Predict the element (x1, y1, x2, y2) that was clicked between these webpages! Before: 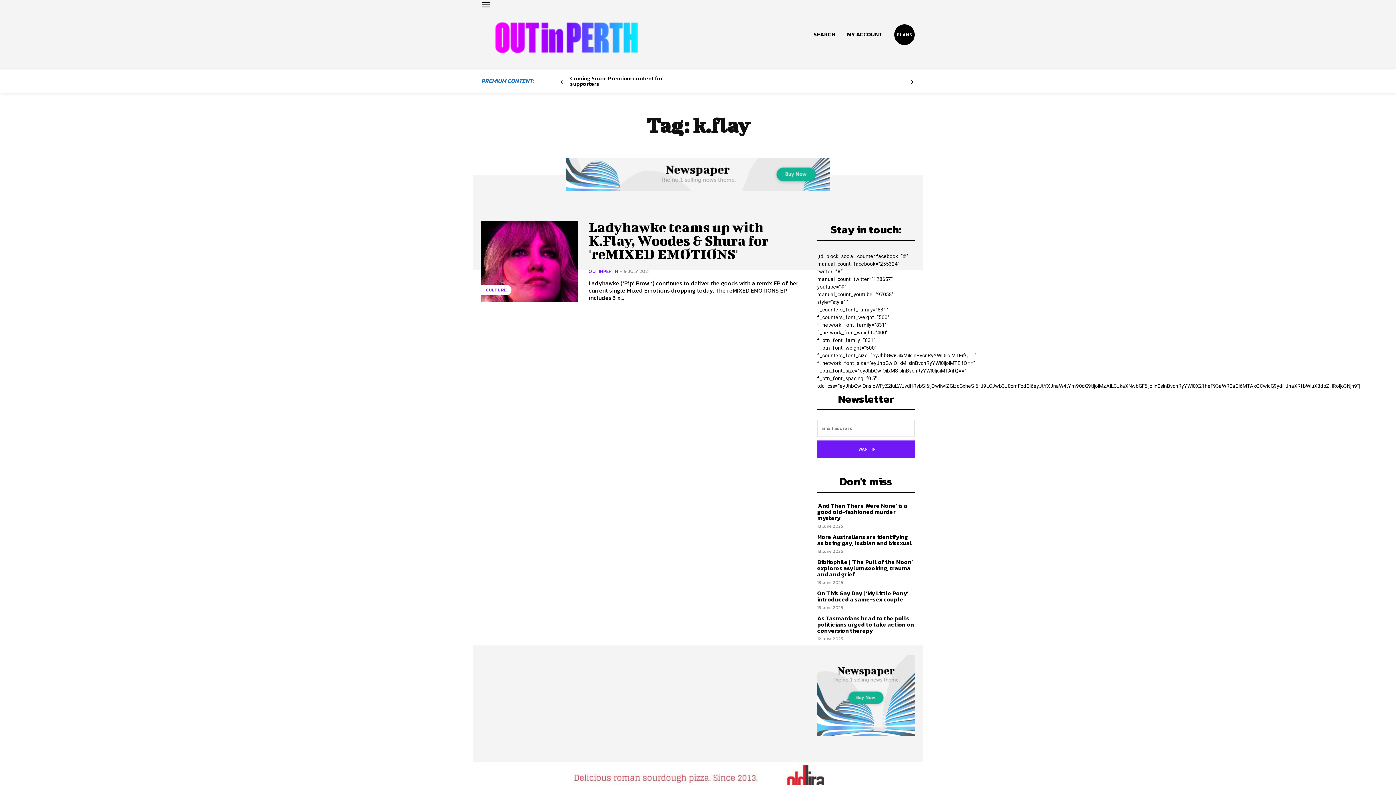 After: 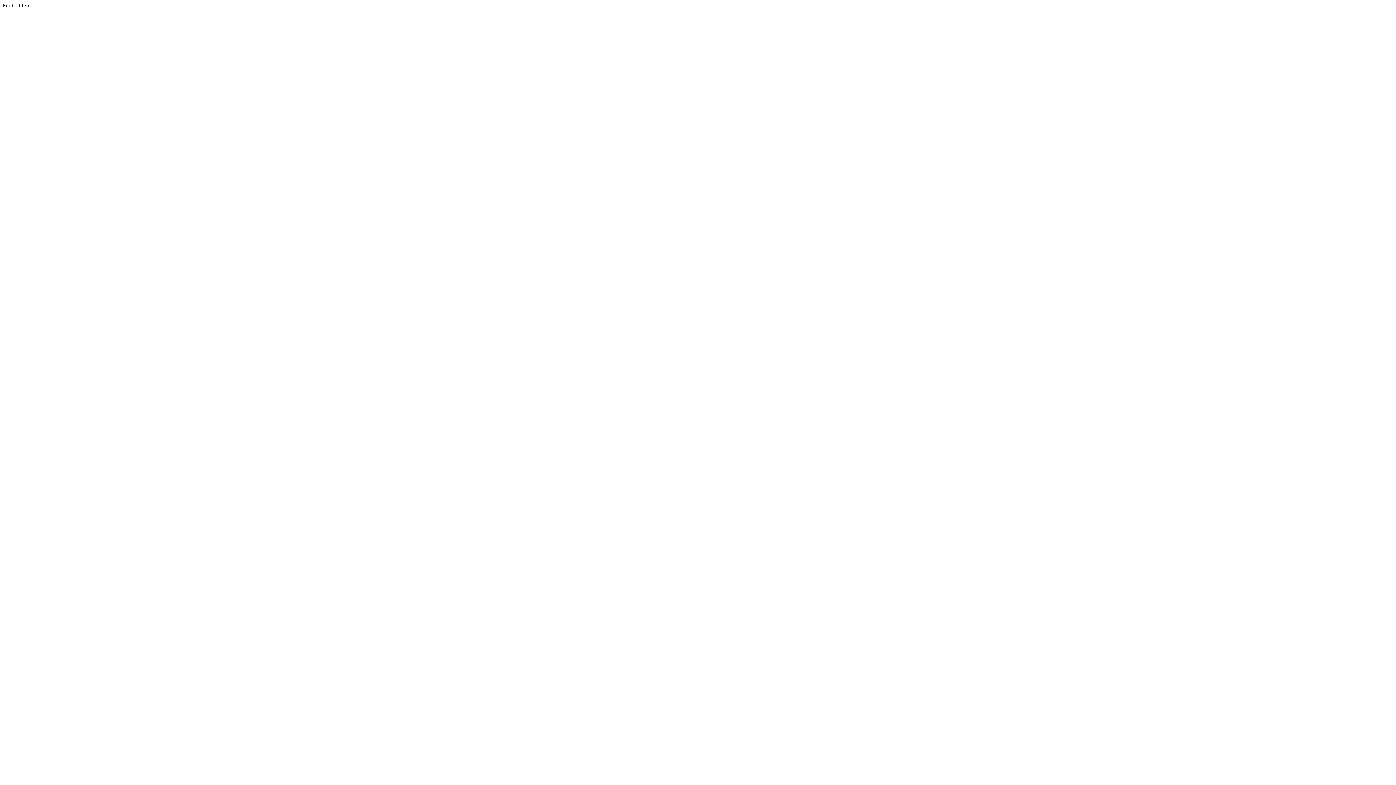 Action: bbox: (817, 655, 914, 736)